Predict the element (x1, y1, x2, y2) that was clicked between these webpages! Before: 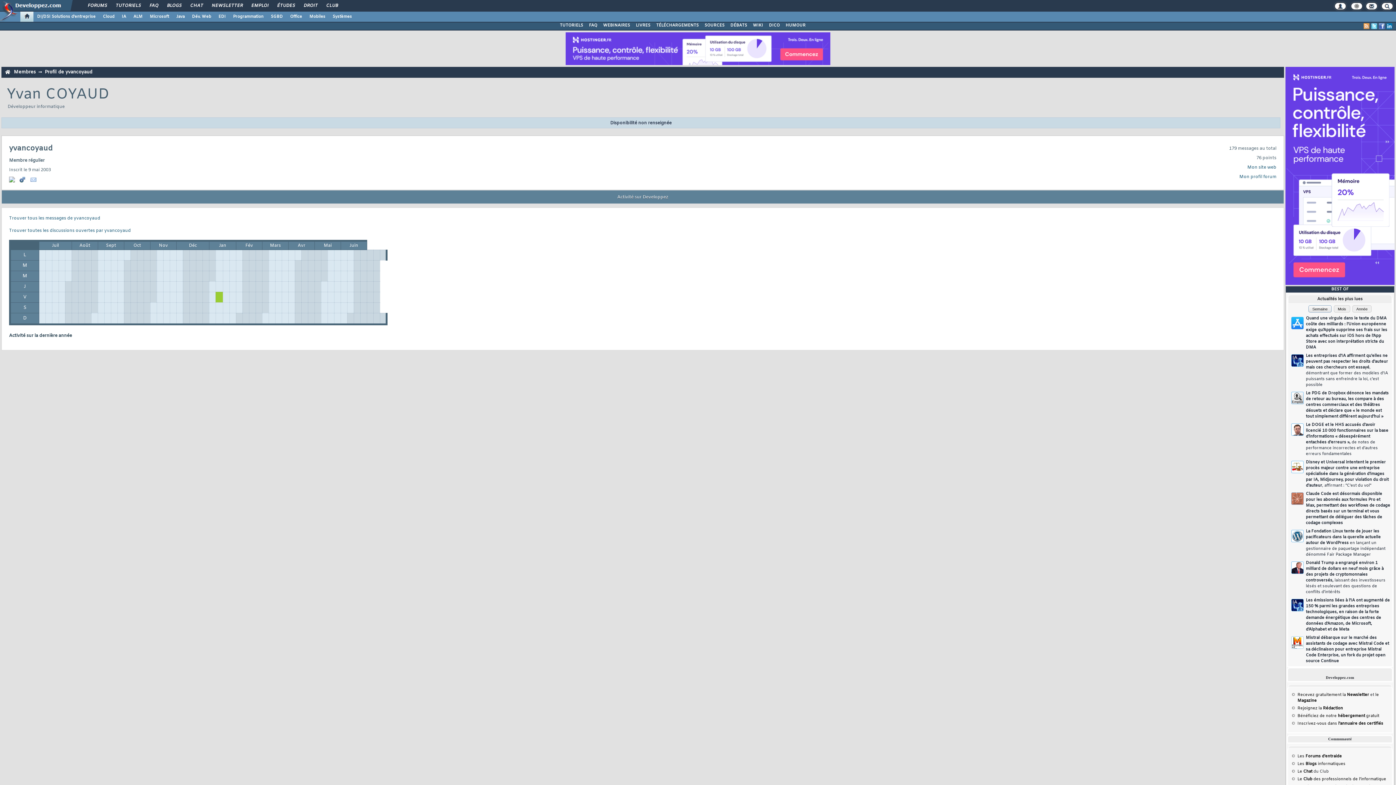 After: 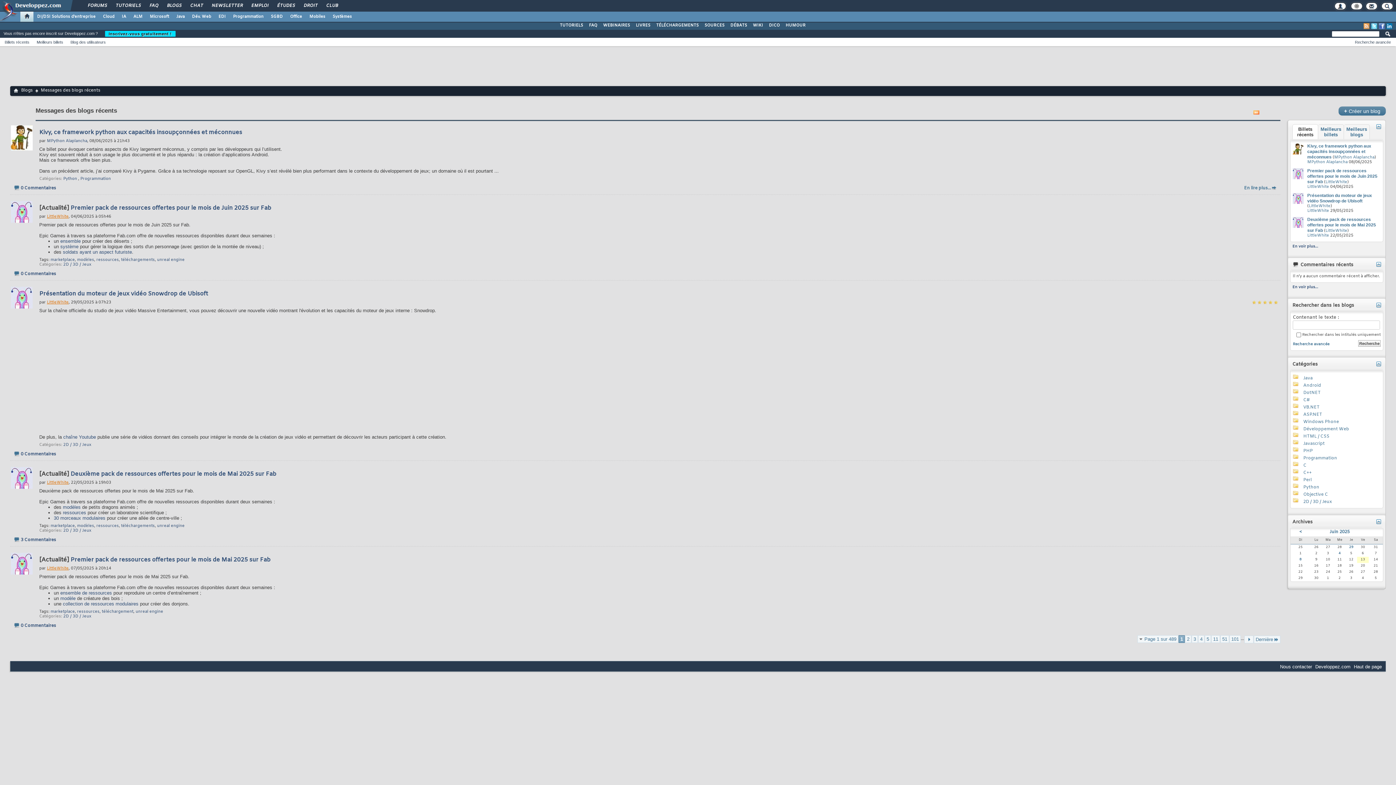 Action: label: Les Blogs informatiques bbox: (1297, 761, 1345, 766)